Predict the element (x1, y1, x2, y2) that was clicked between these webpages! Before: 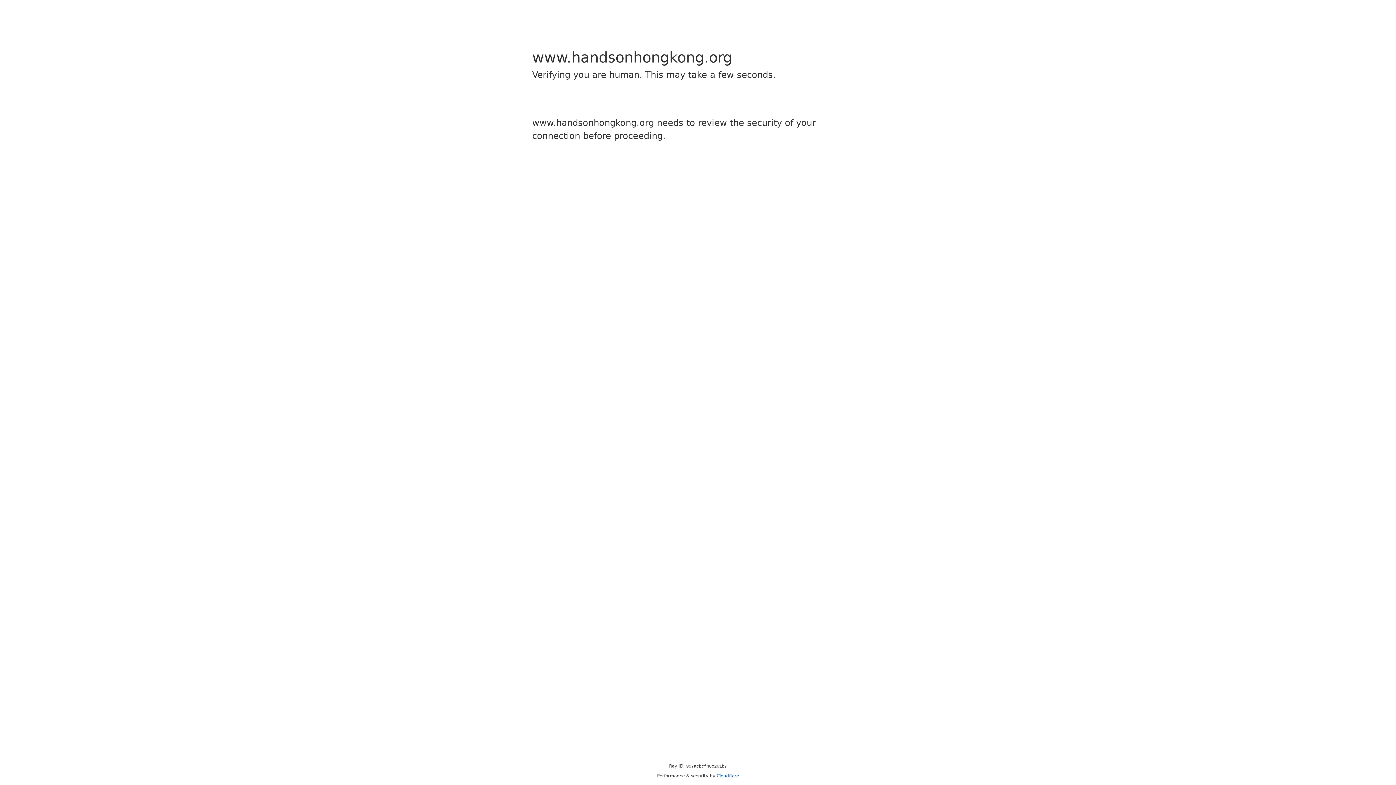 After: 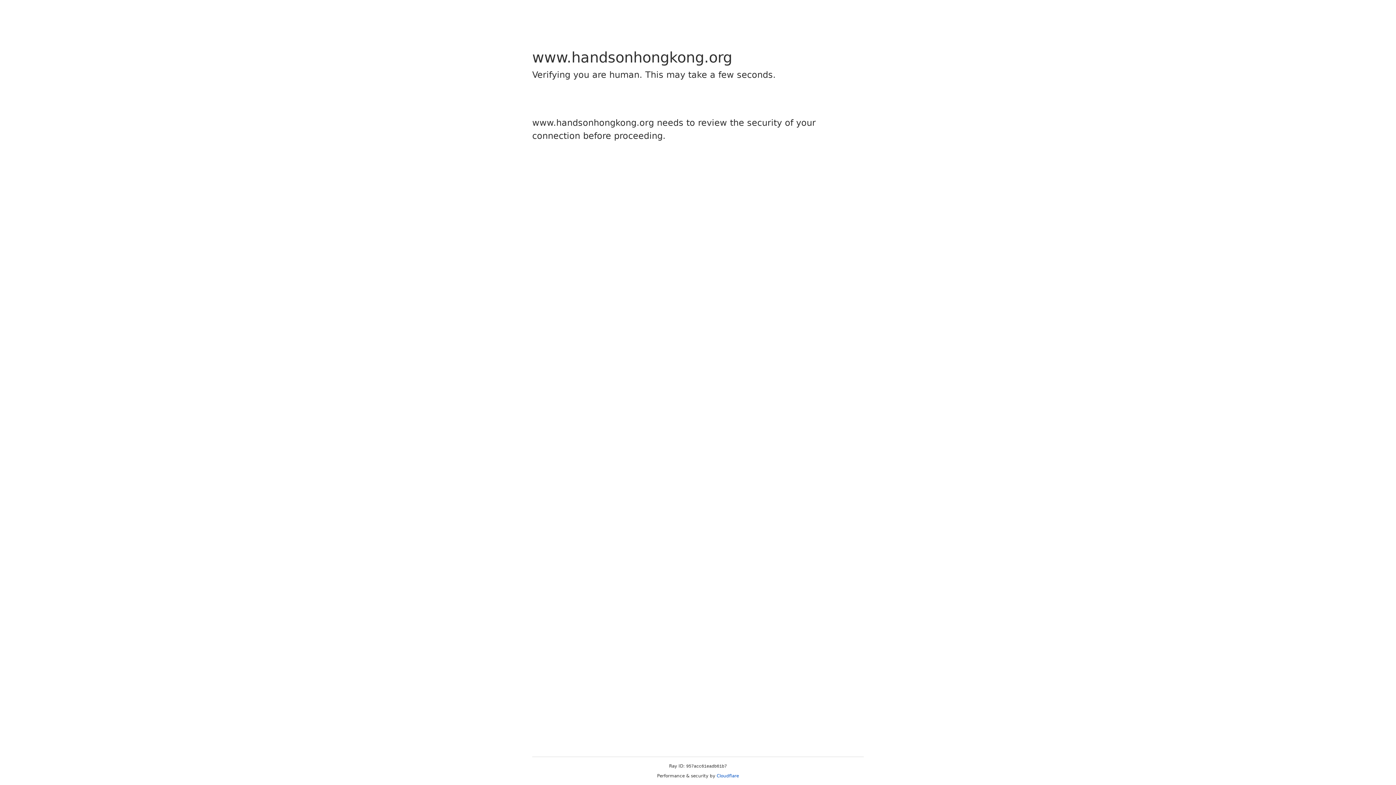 Action: label: Cloudflare bbox: (716, 773, 739, 778)